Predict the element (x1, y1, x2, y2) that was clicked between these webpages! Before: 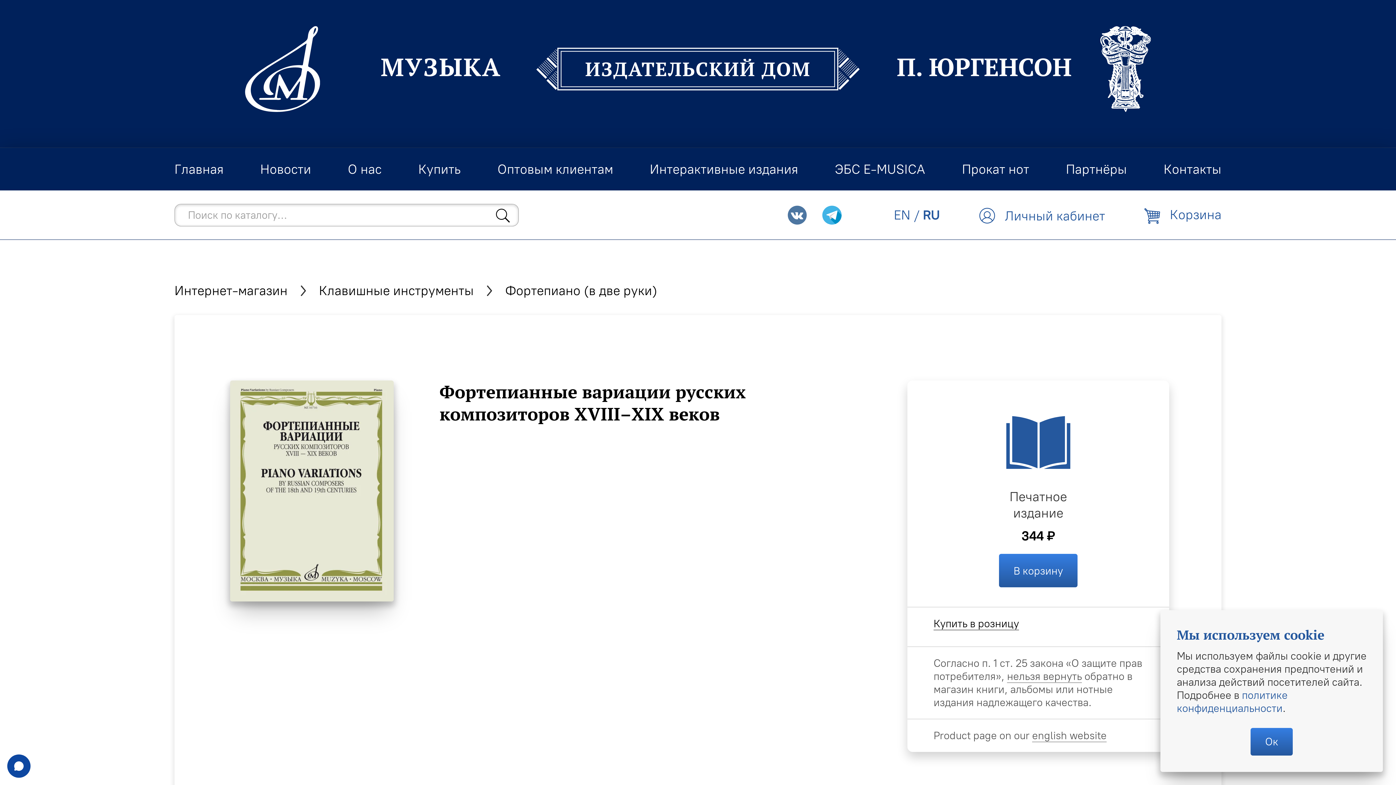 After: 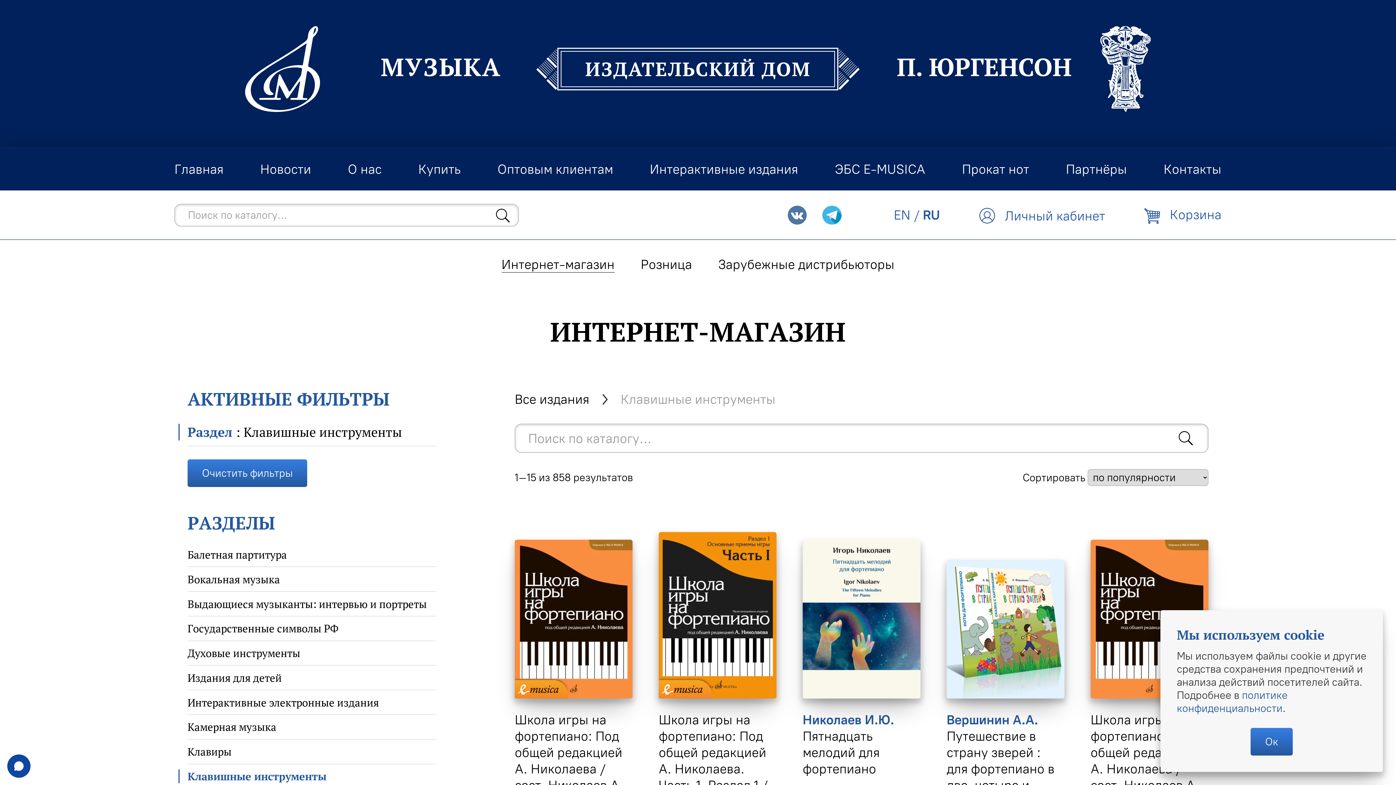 Action: label: Клавишные инструменты bbox: (319, 283, 473, 298)